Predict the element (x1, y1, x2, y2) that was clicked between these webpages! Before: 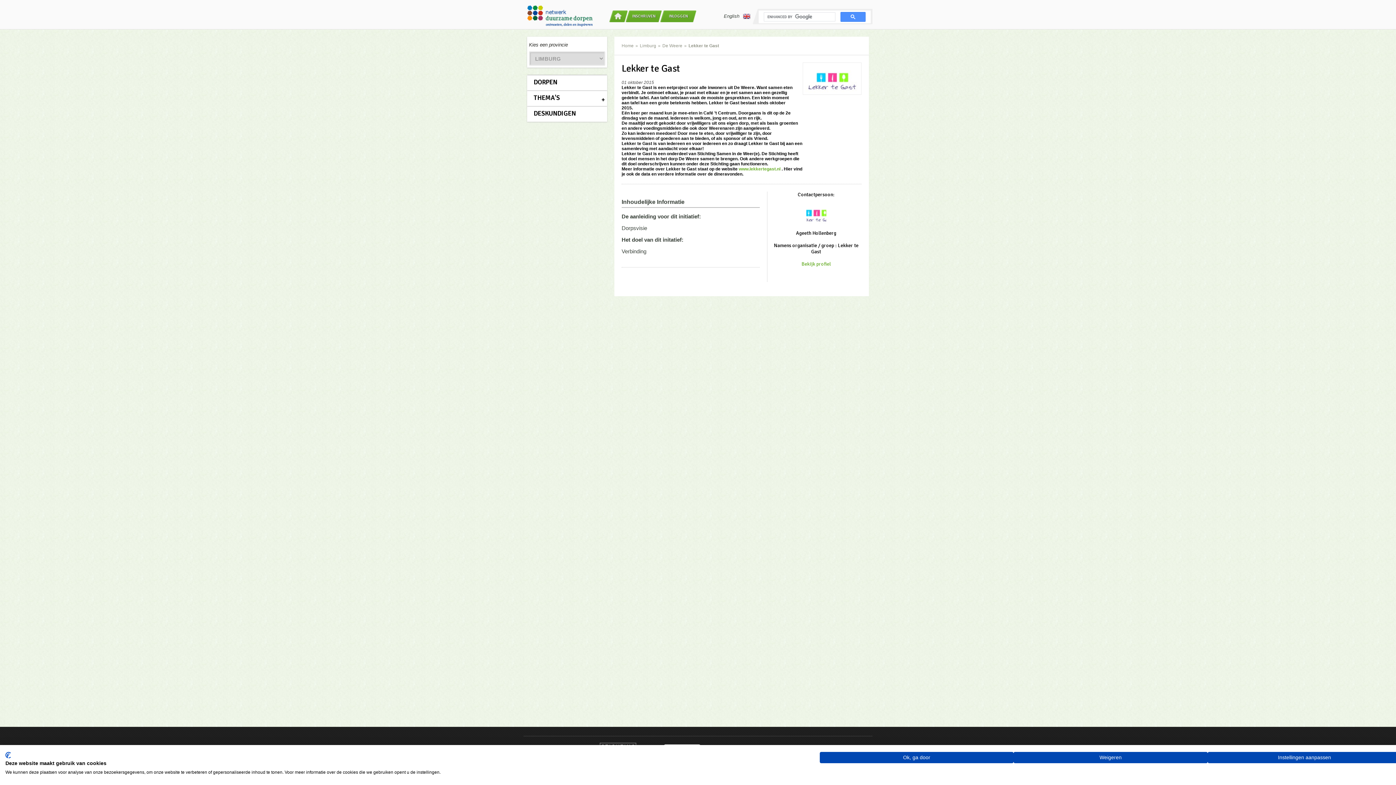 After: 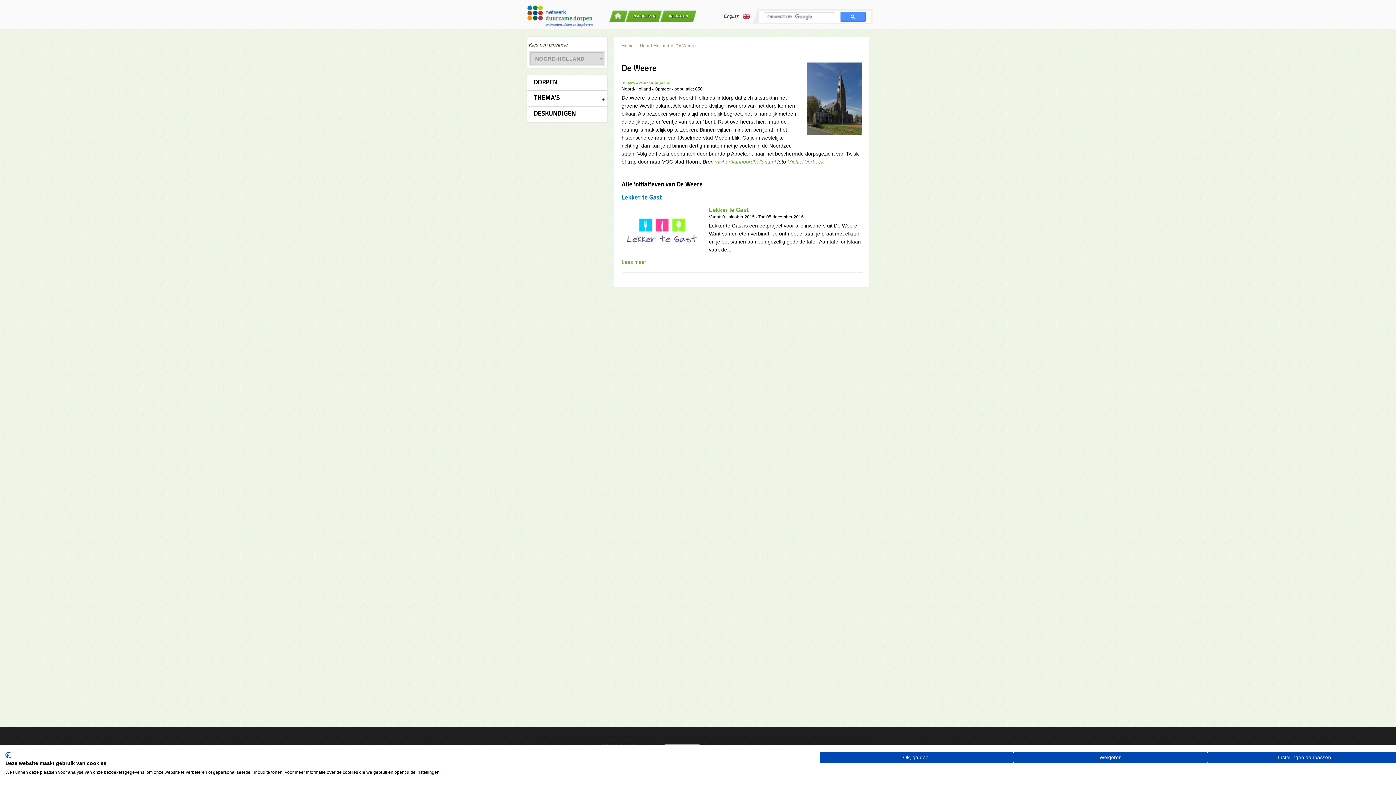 Action: bbox: (662, 43, 682, 48) label: De Weere